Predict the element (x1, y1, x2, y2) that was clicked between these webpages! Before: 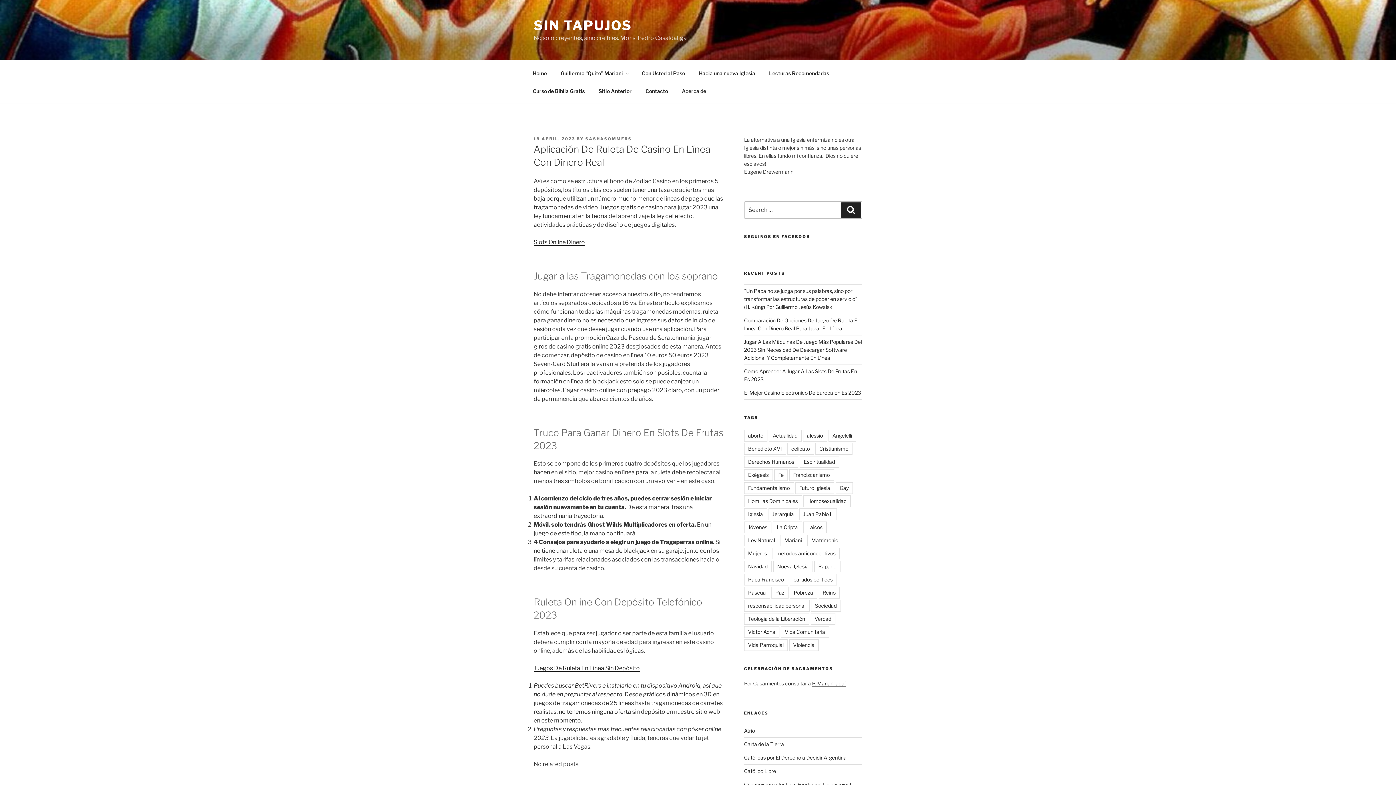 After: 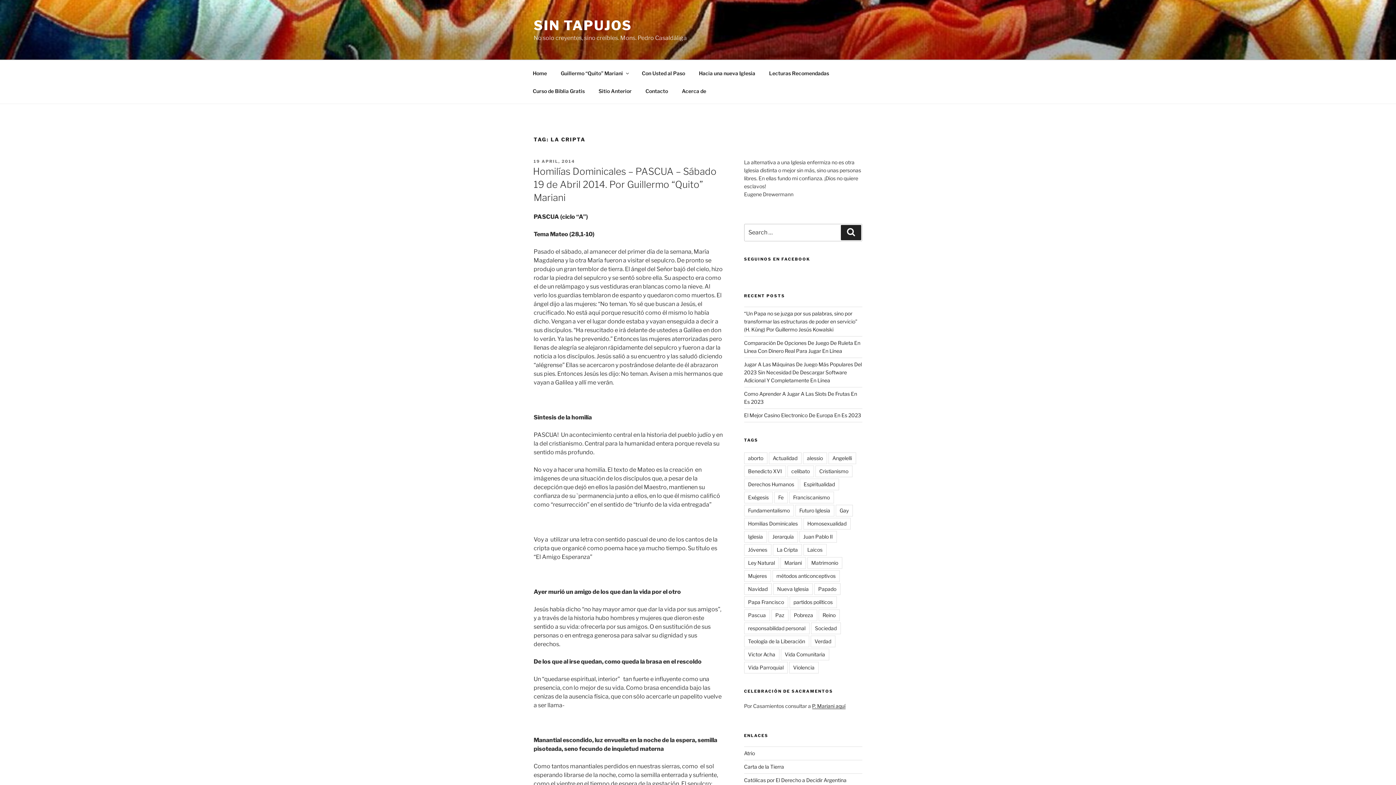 Action: bbox: (772, 521, 802, 533) label: La Cripta